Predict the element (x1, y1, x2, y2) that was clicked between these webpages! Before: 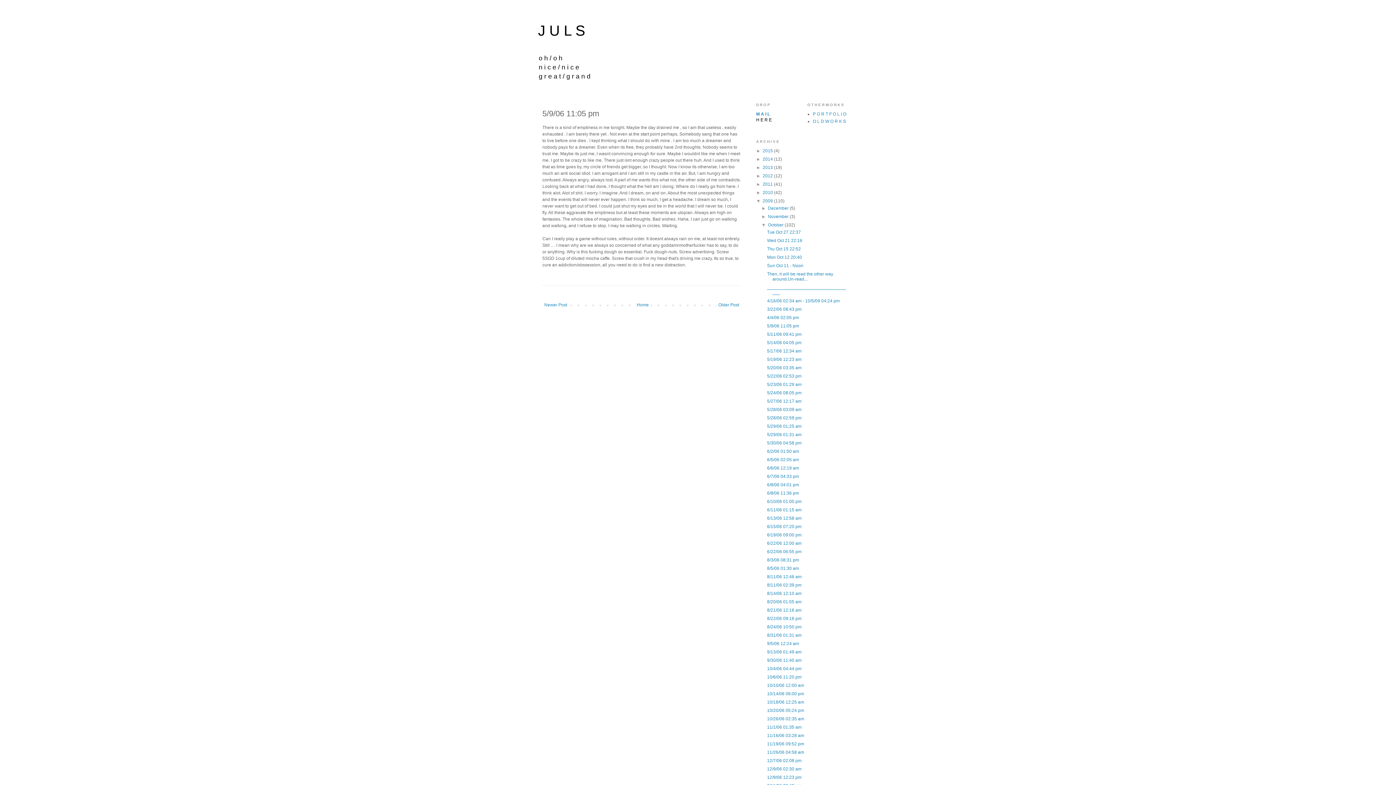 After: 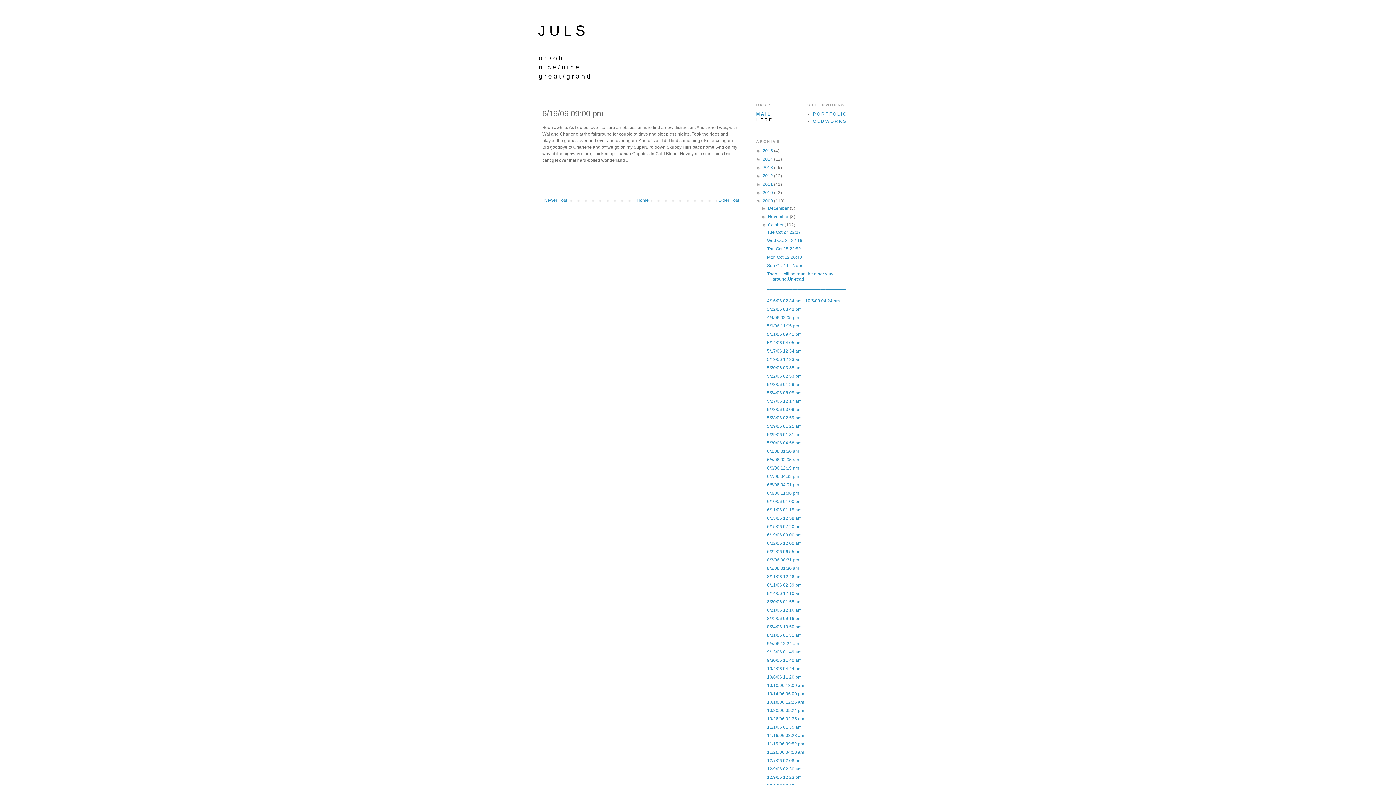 Action: label: 6/19/06 09:00 pm bbox: (767, 532, 801, 537)